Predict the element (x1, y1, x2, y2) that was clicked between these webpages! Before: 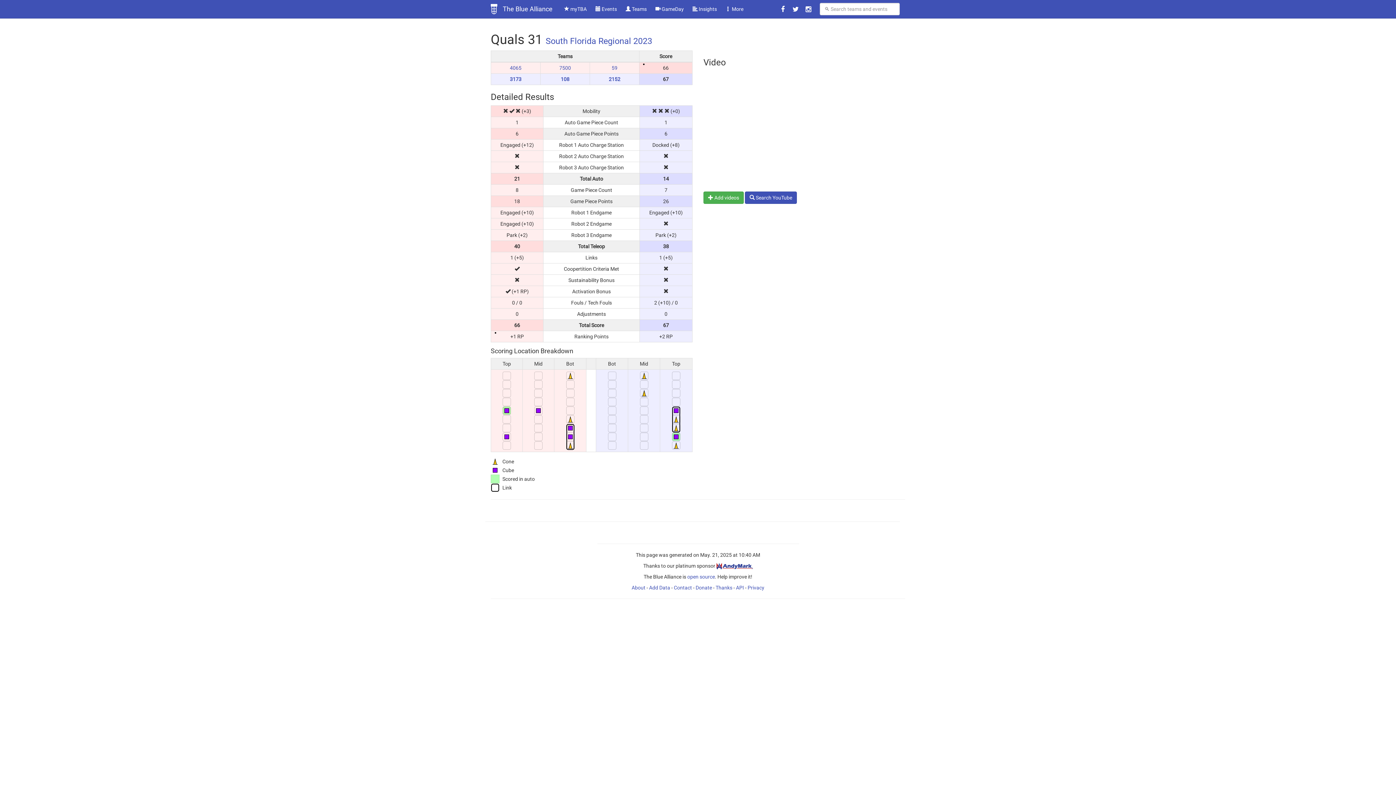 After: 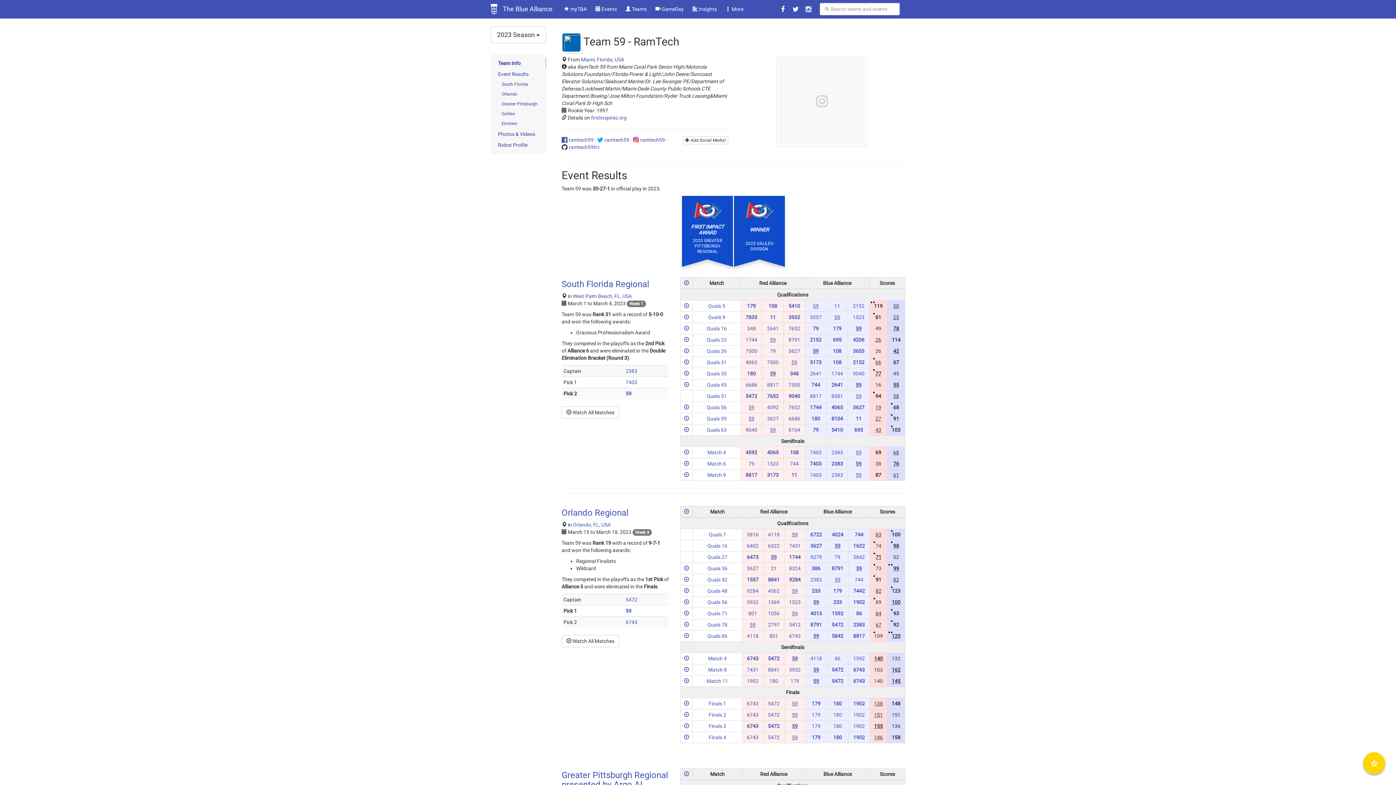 Action: label: 59 bbox: (611, 65, 617, 70)